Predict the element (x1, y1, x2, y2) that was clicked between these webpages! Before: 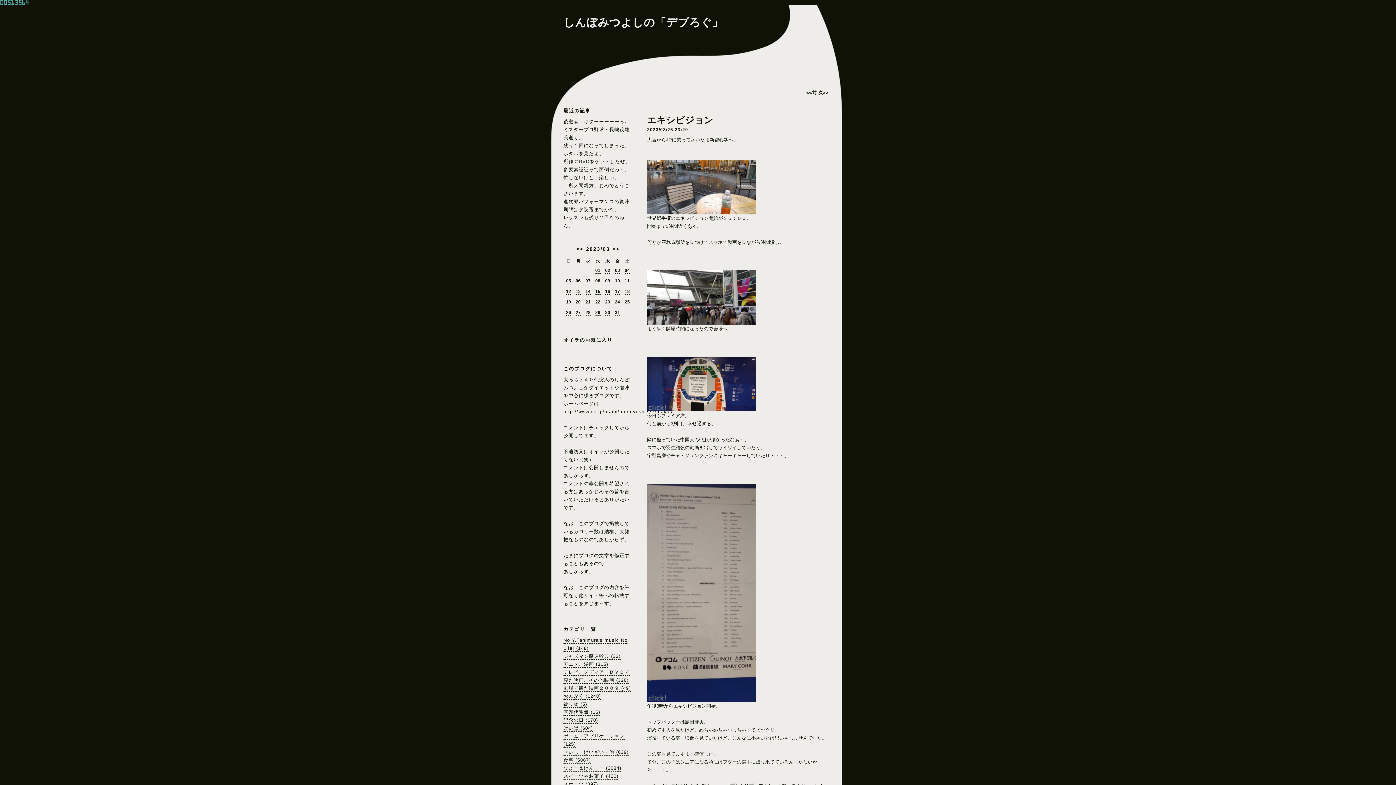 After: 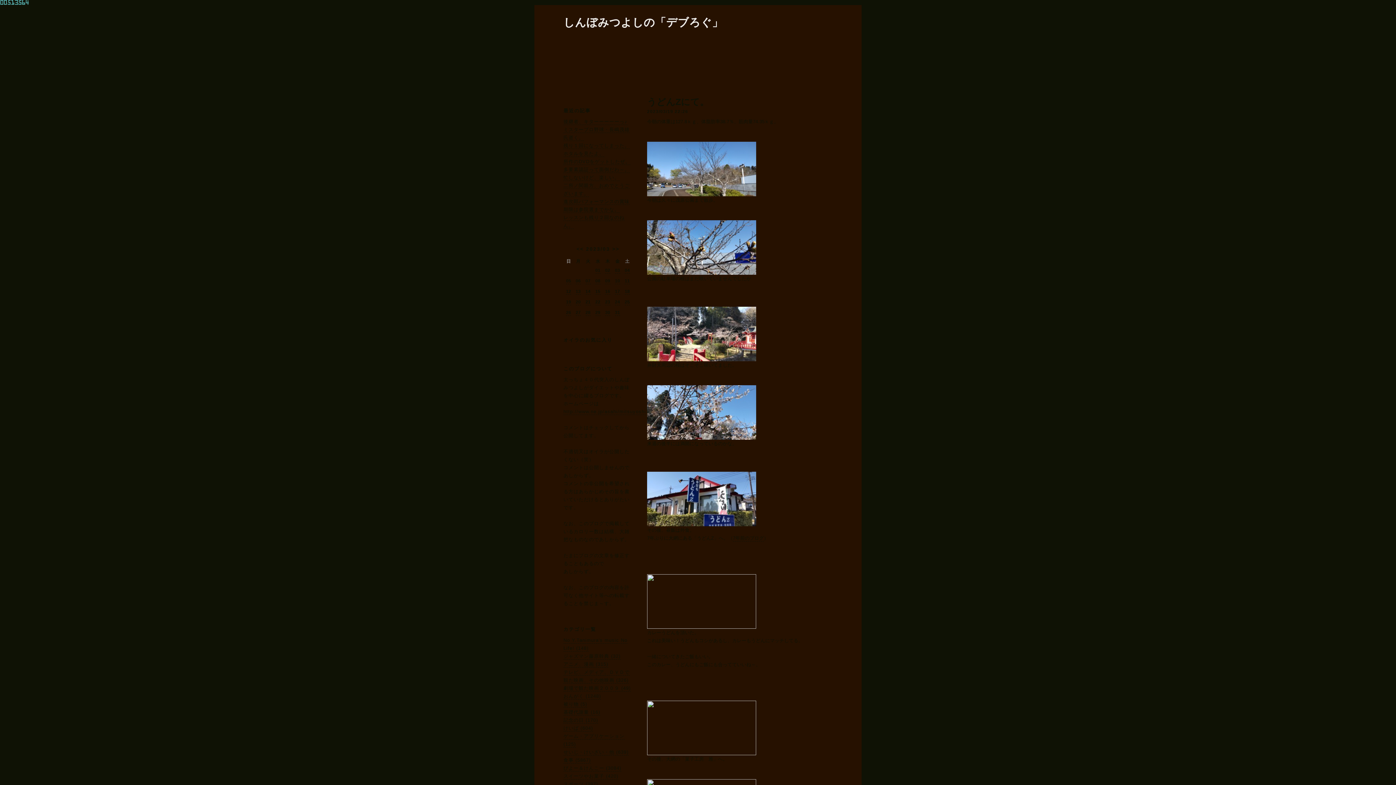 Action: bbox: (566, 299, 571, 305) label: 19